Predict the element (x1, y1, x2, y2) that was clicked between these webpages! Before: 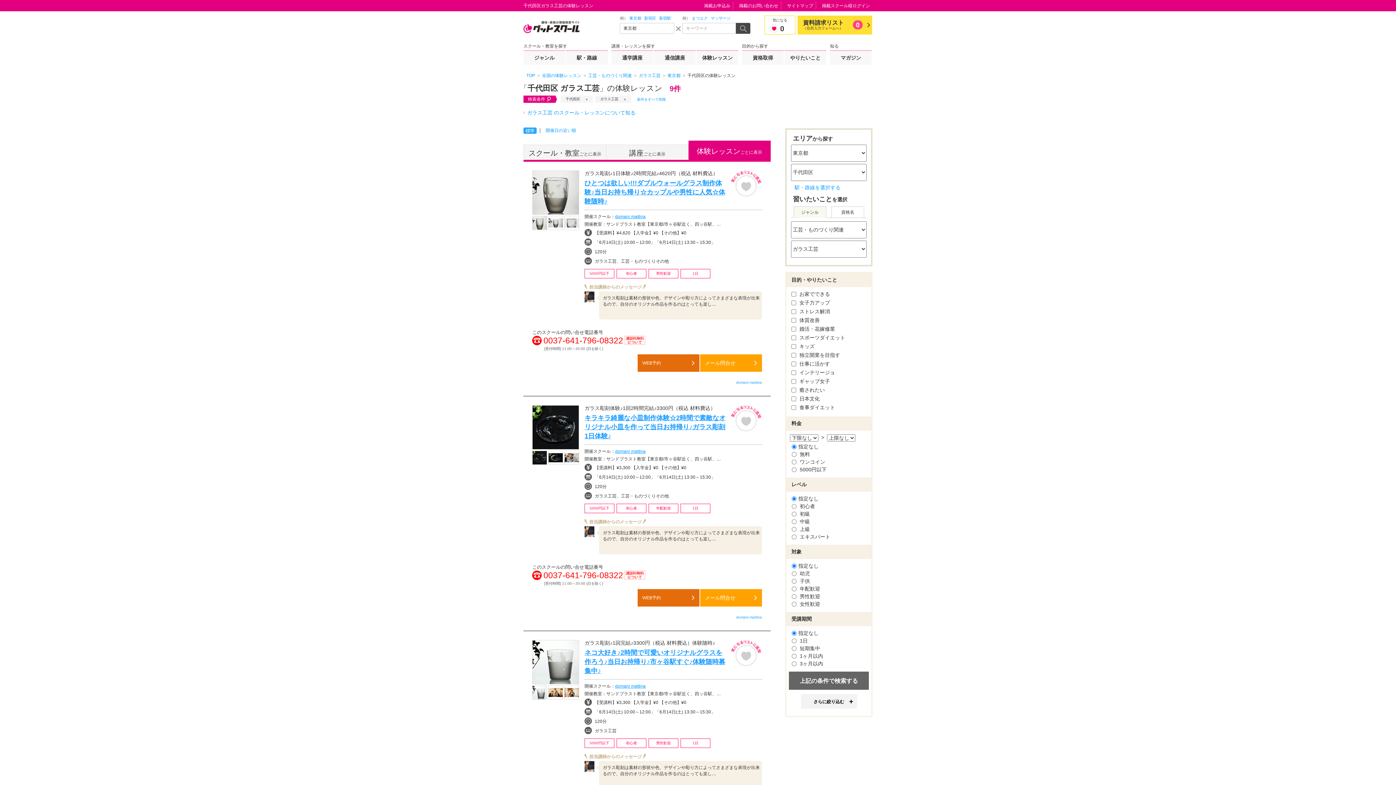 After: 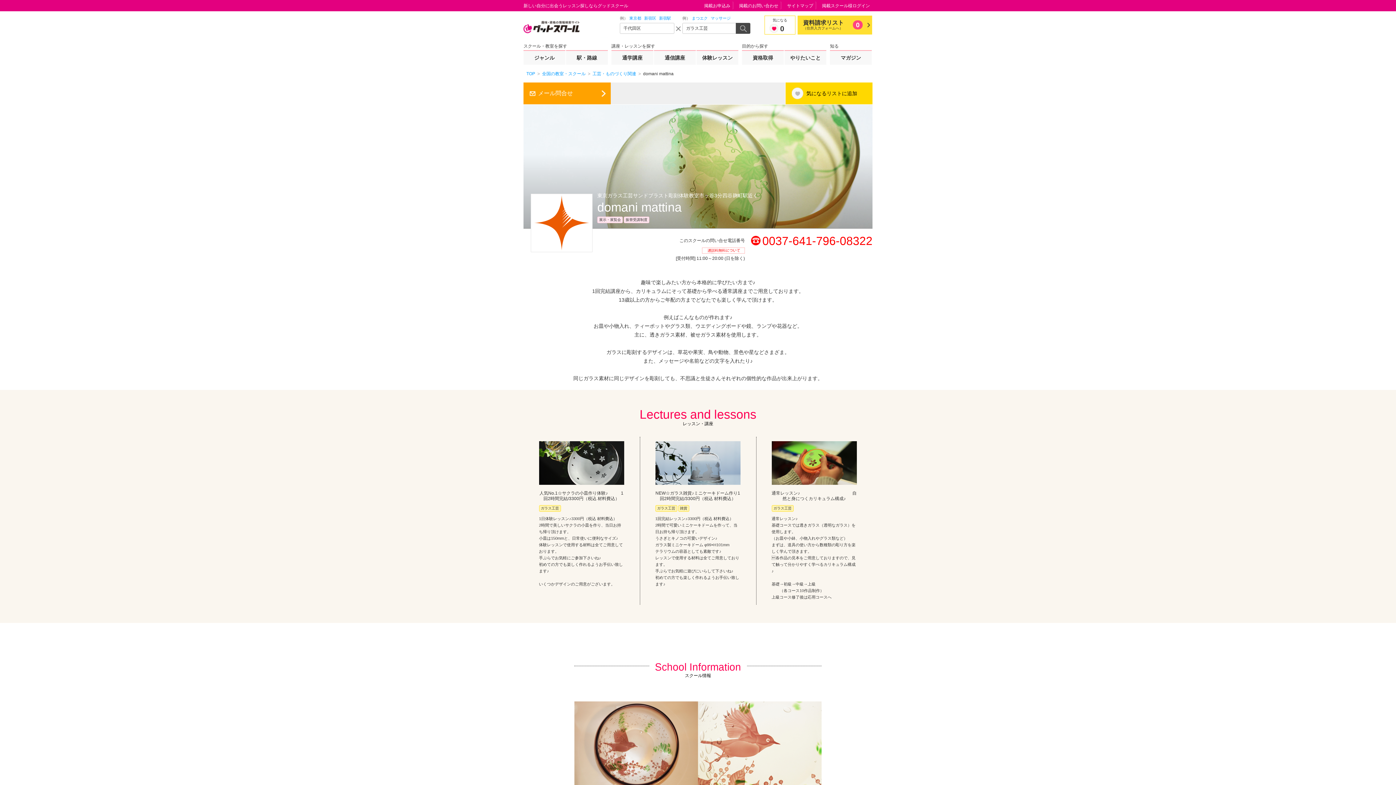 Action: bbox: (615, 684, 645, 689) label: domani mattina